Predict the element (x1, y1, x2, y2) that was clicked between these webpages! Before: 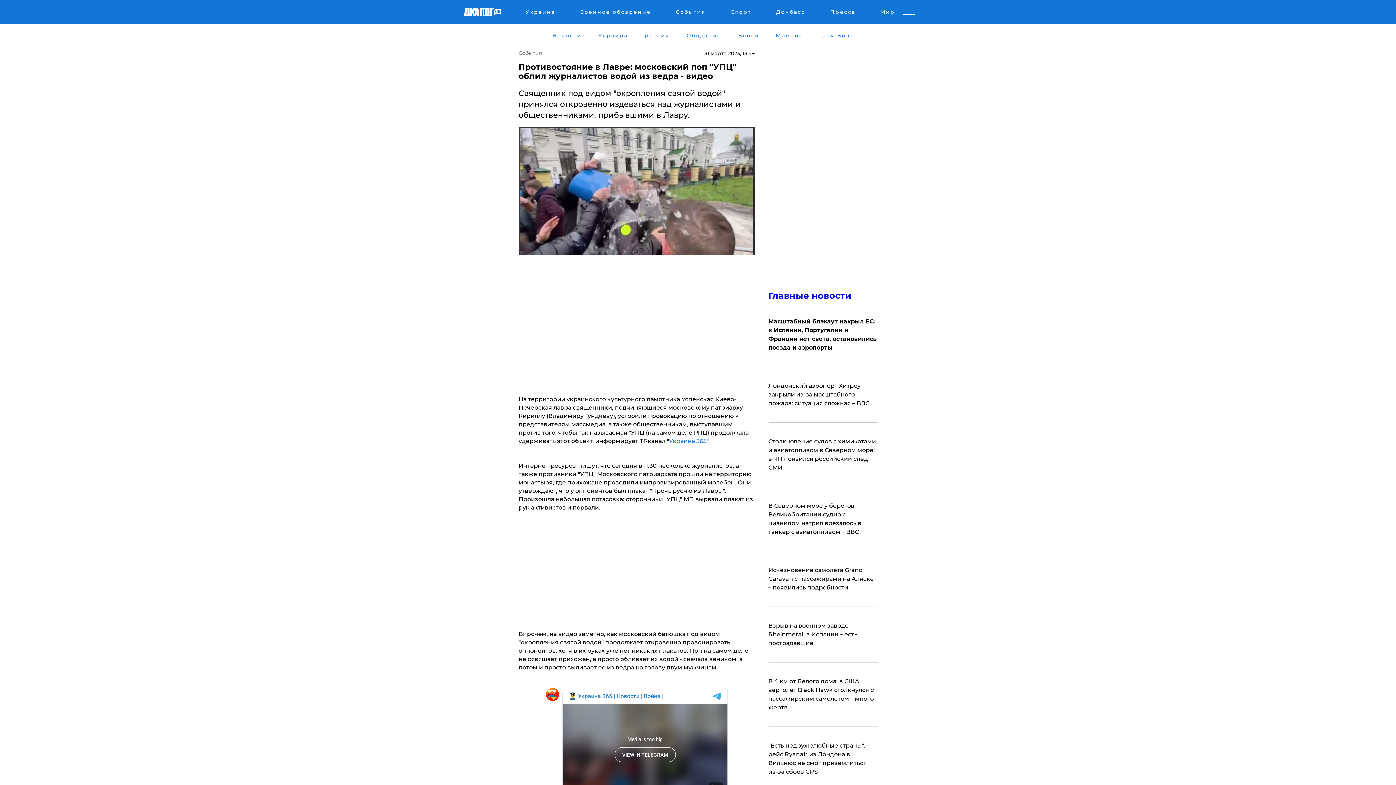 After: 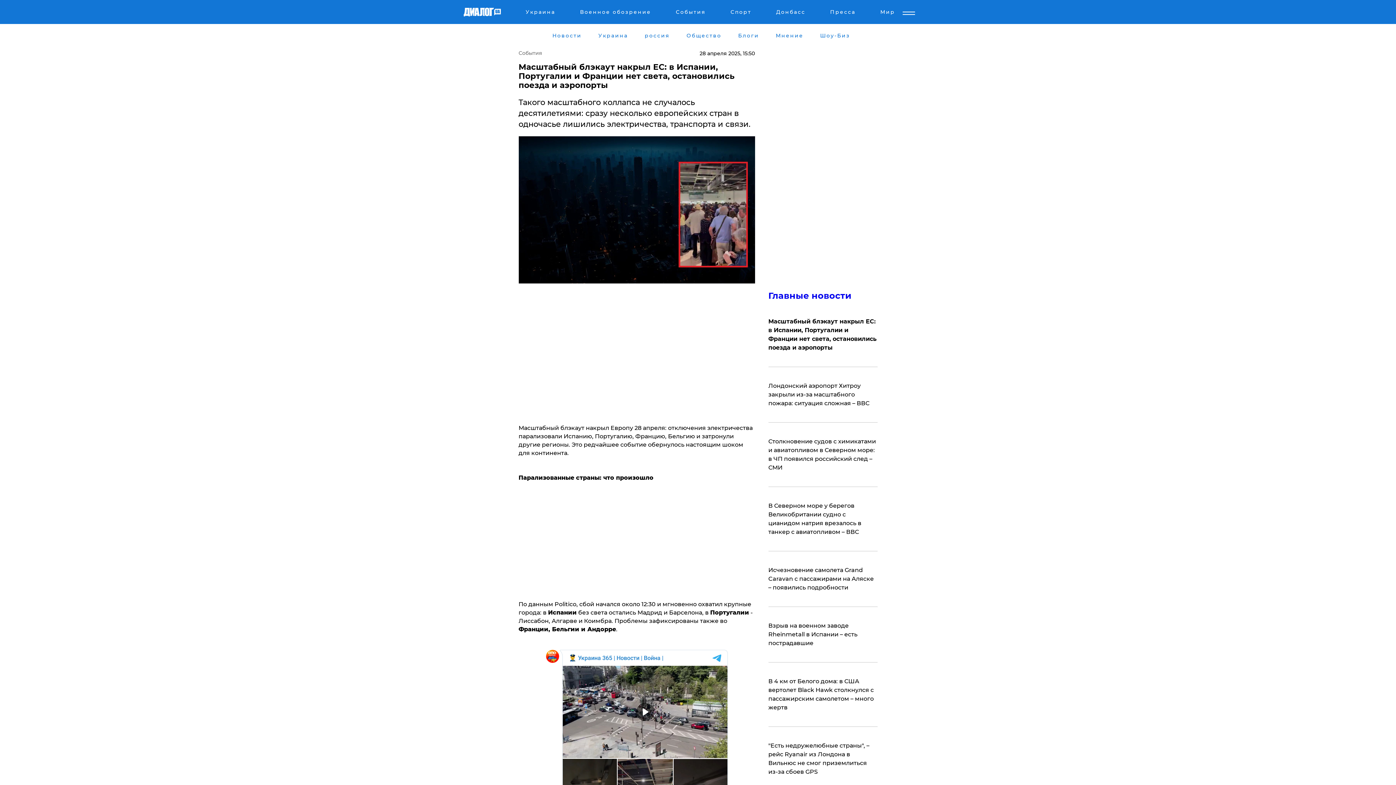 Action: bbox: (768, 317, 877, 352) label: Масштабный блэкаут накрыл ЕС: в Испании, Португалии и Франции нет света, остановились поезда и аэропорты